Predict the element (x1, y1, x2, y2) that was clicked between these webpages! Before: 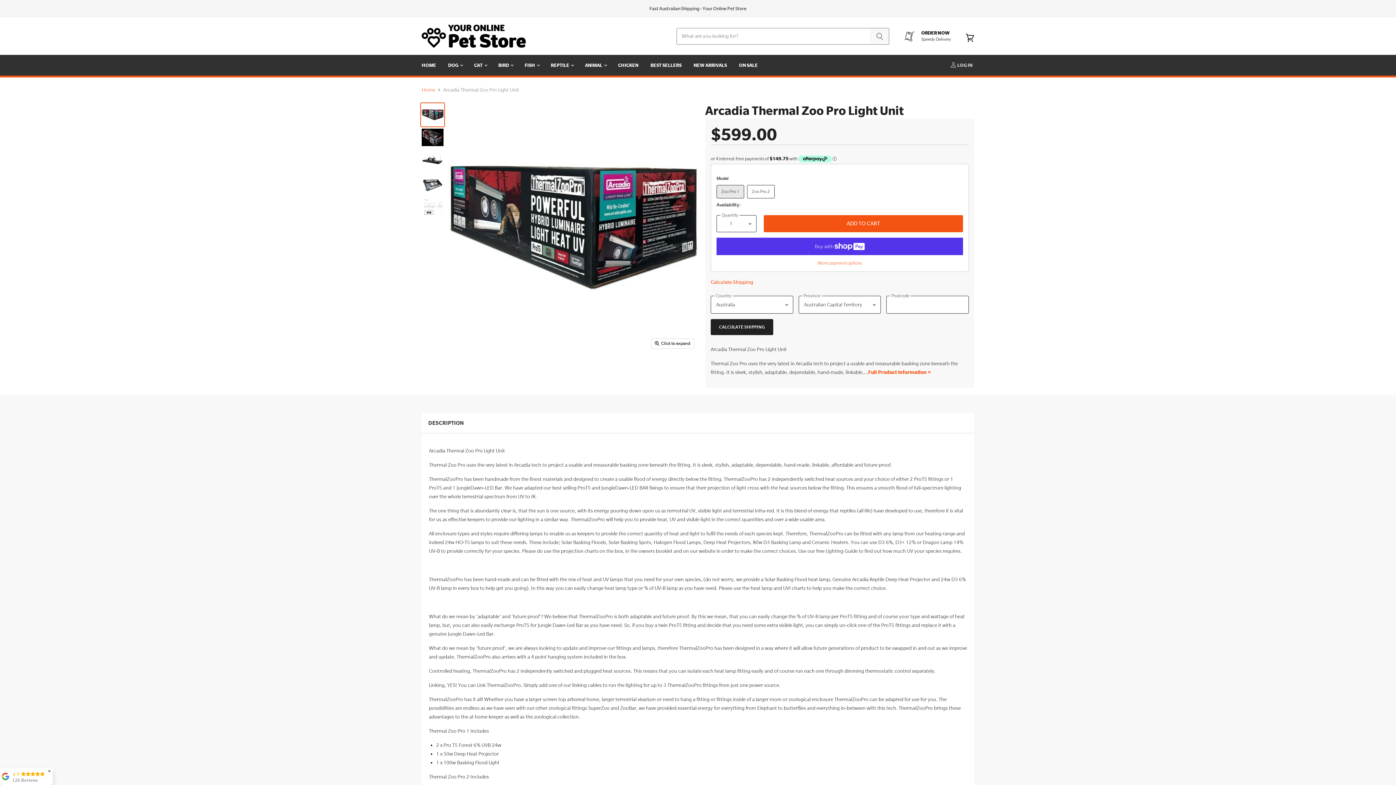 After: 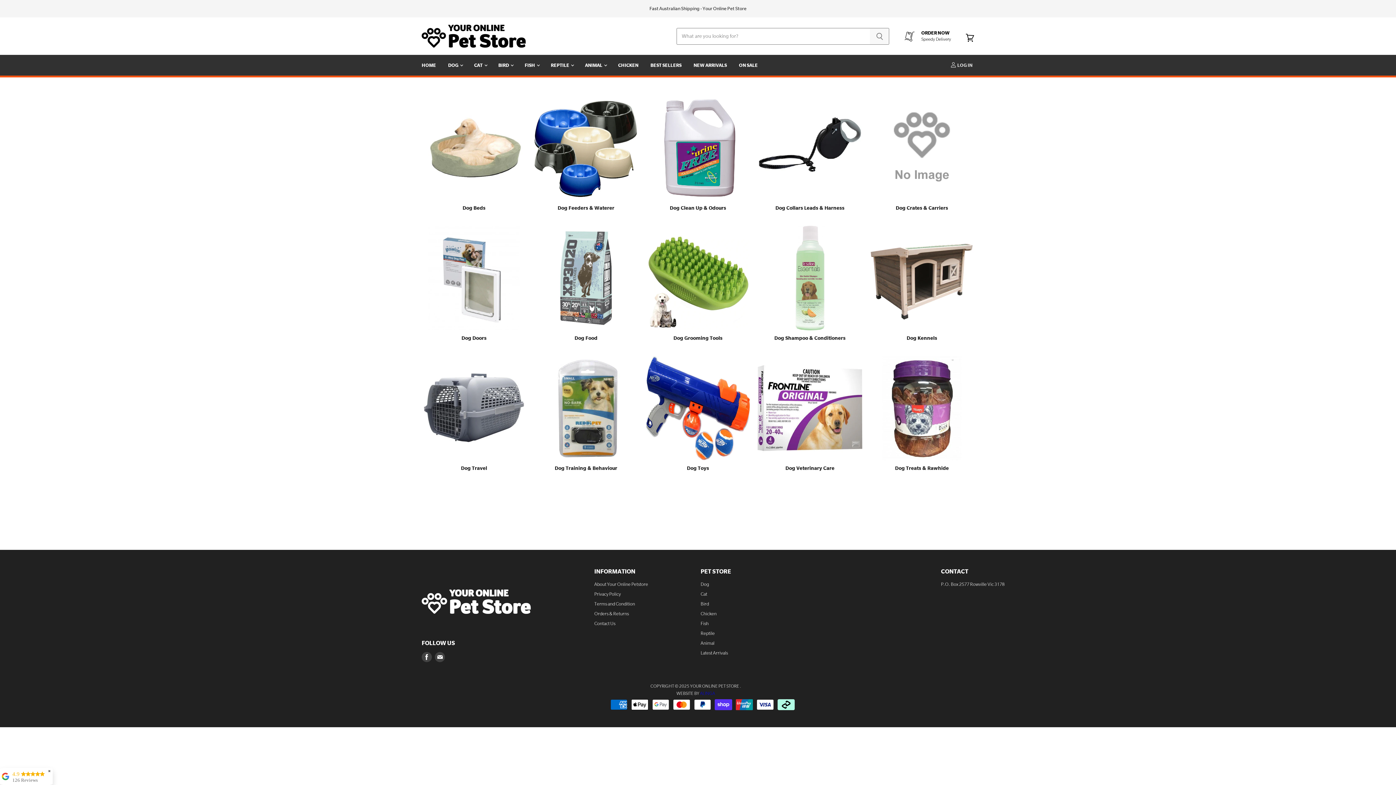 Action: bbox: (442, 57, 467, 72) label: DOG 